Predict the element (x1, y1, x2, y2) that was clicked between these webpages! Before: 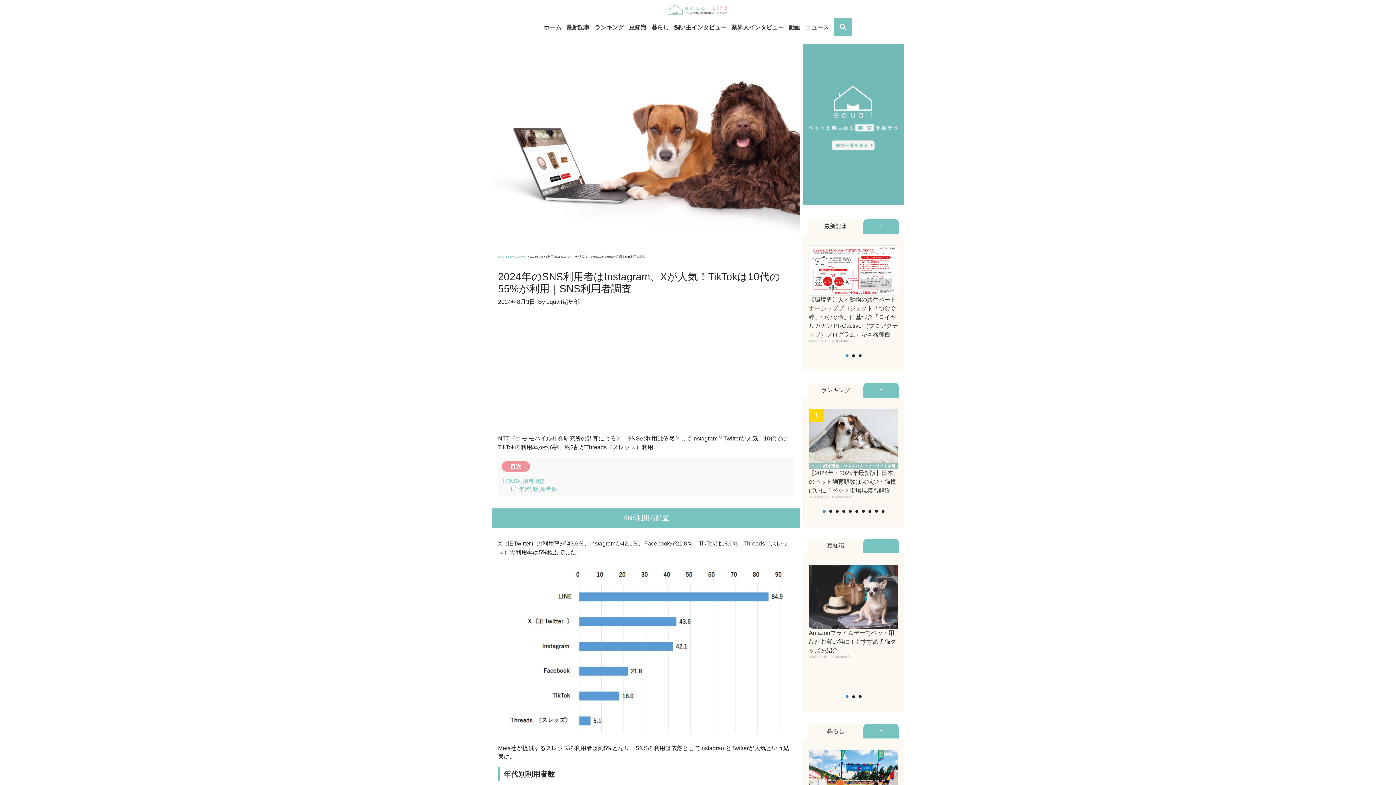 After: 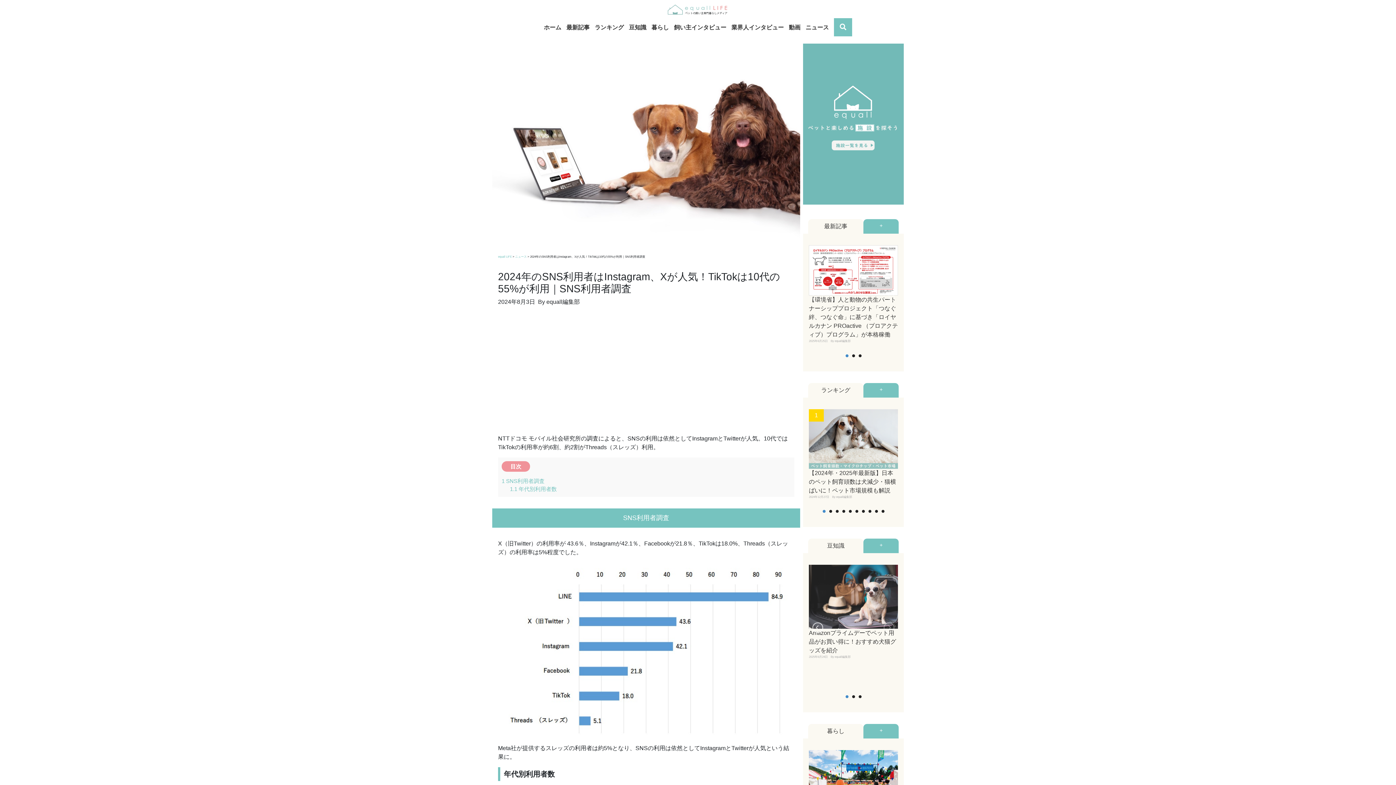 Action: bbox: (812, 622, 824, 633)